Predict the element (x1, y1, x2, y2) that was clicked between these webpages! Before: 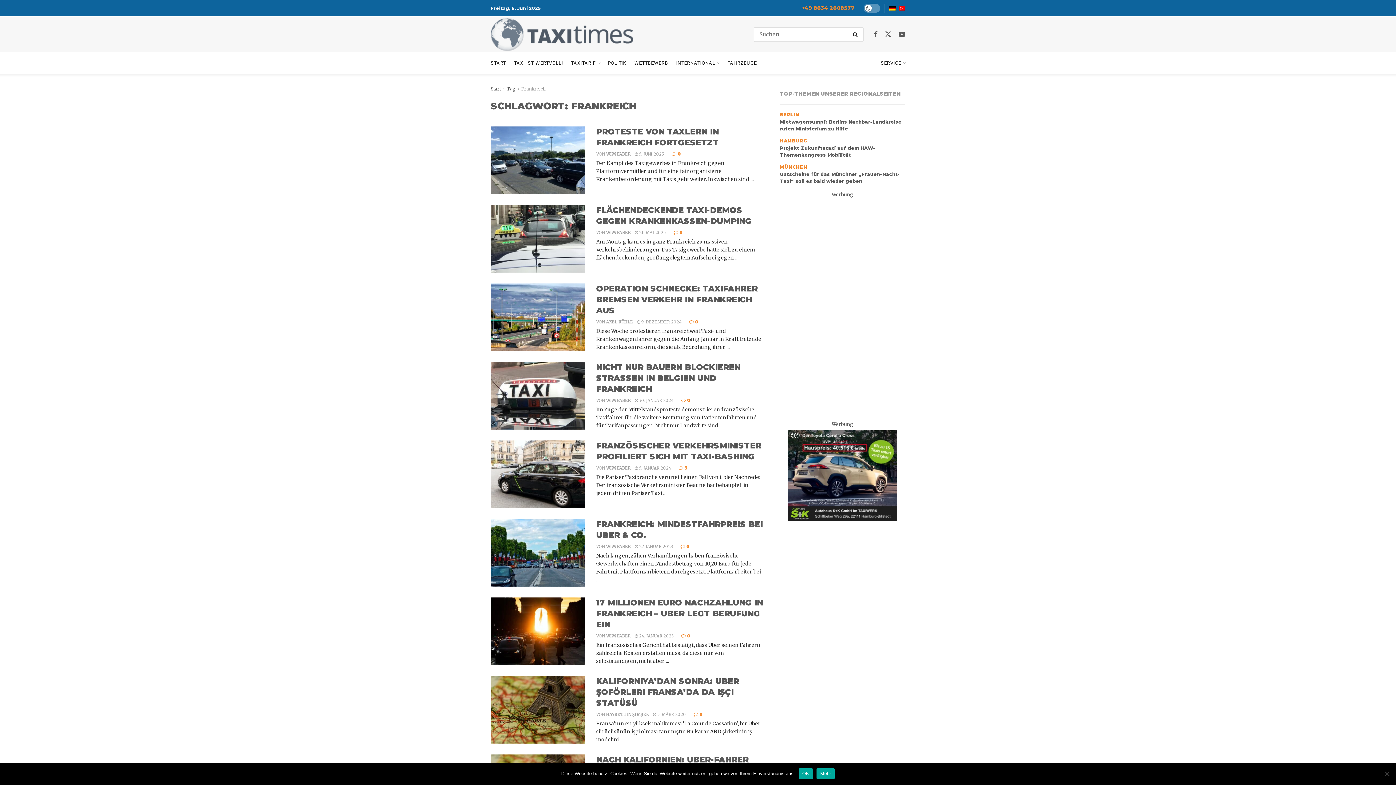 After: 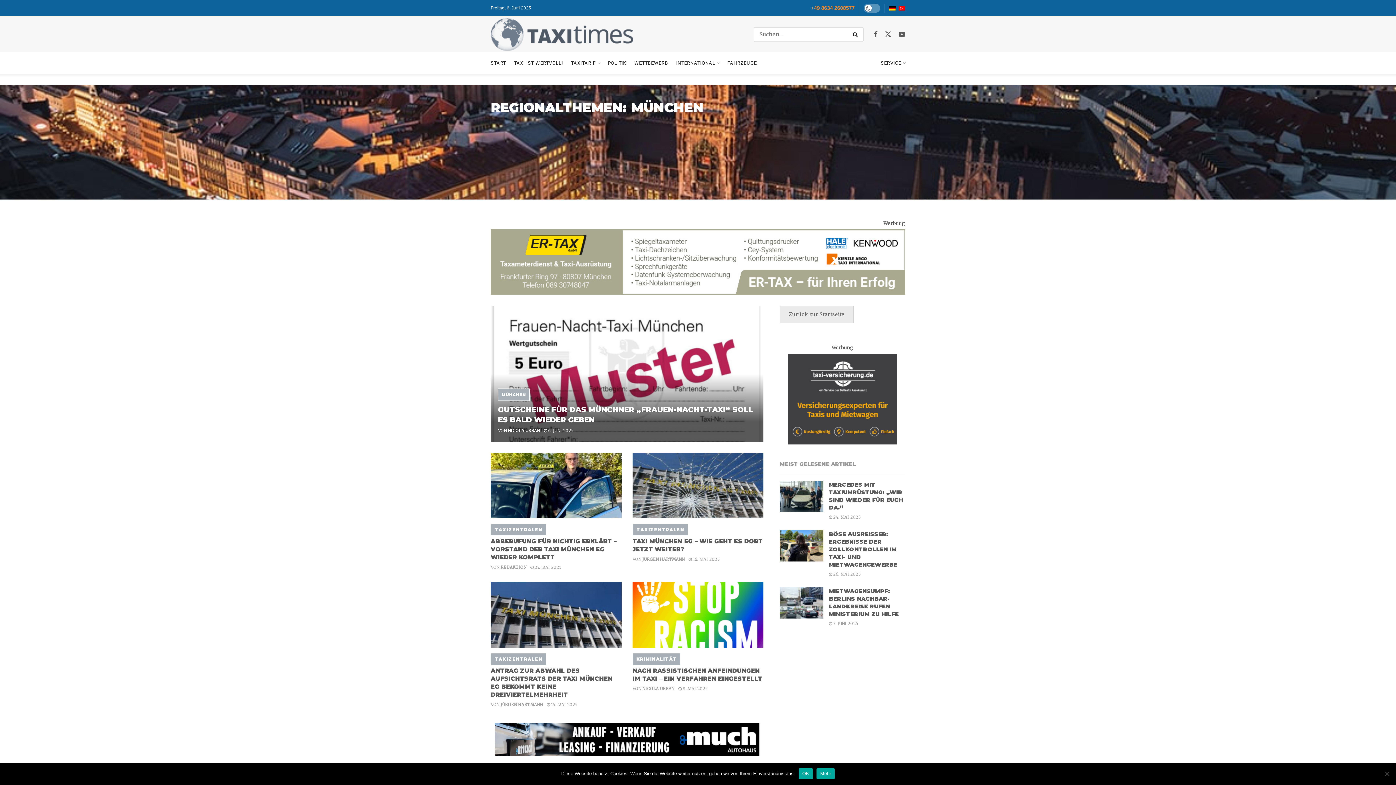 Action: bbox: (780, 163, 807, 170) label: MÜNCHEN